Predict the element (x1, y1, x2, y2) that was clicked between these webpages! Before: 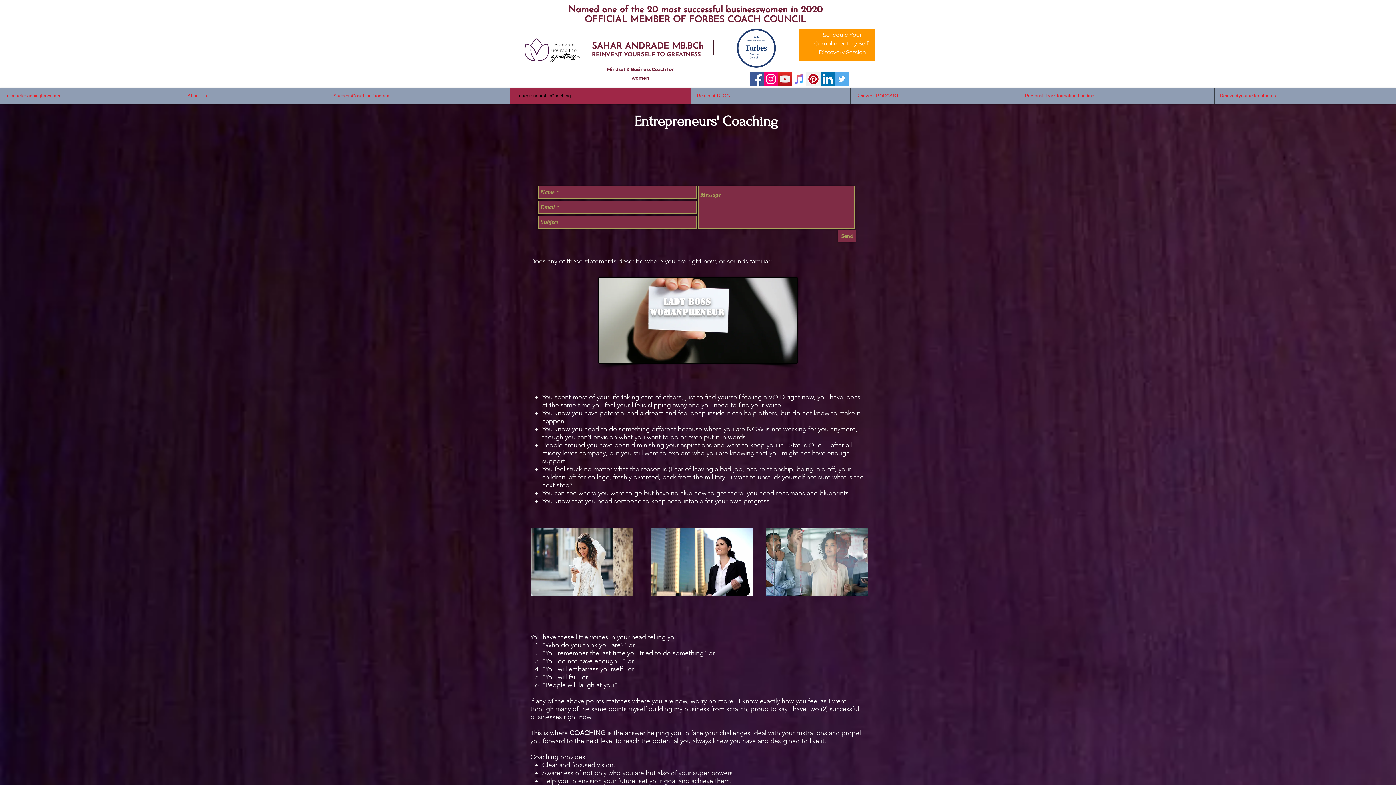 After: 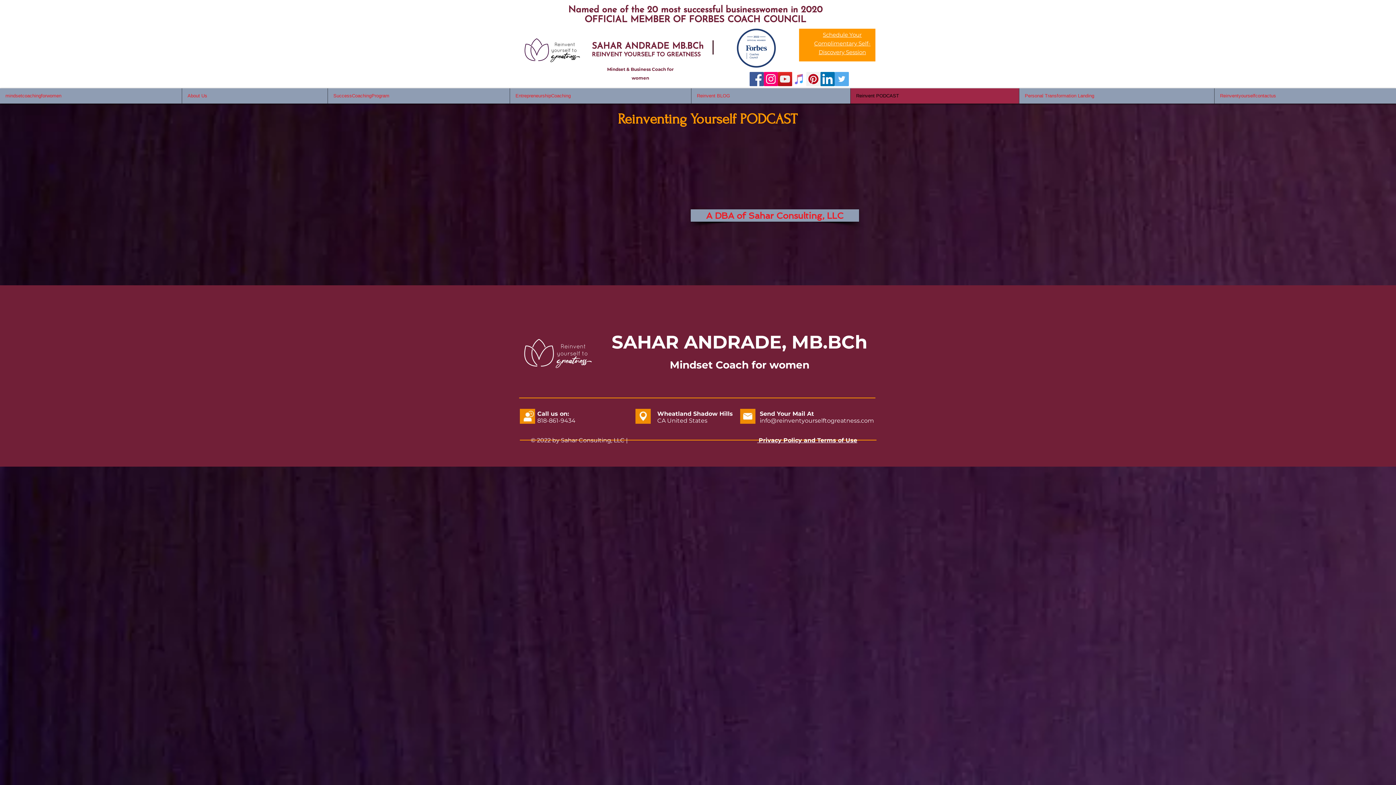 Action: bbox: (850, 88, 1019, 103) label: Reinvent PODCAST